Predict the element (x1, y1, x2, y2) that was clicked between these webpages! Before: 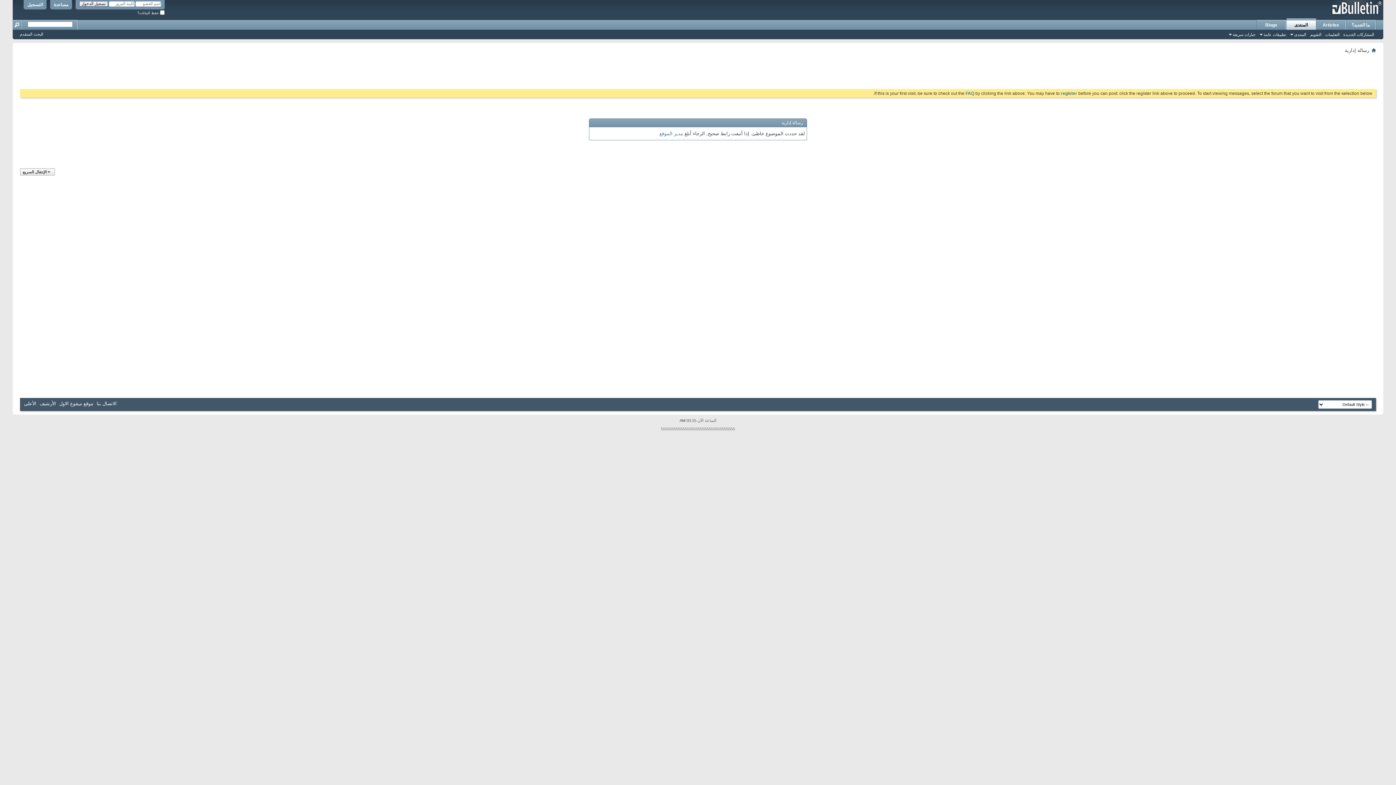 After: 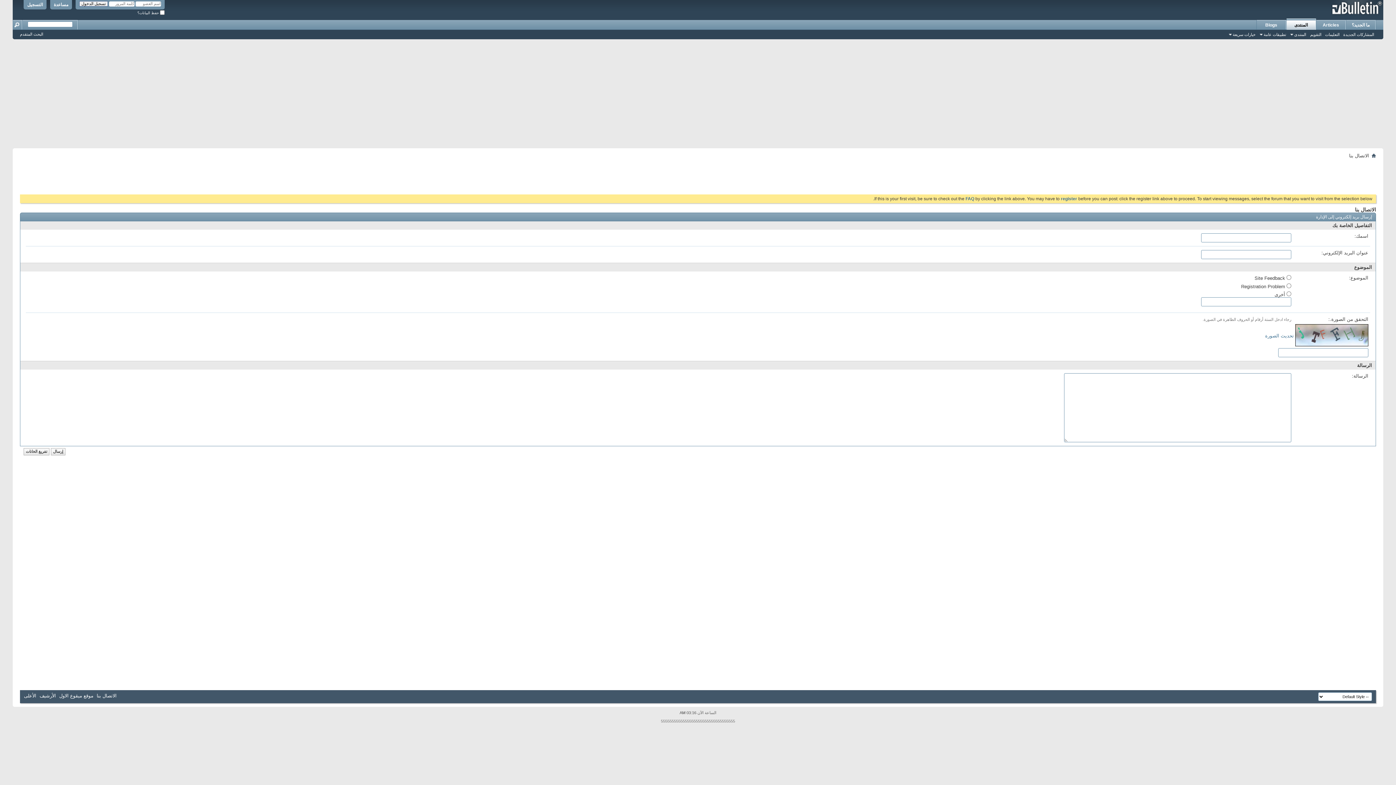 Action: bbox: (96, 401, 116, 406) label: الاتصال بنا